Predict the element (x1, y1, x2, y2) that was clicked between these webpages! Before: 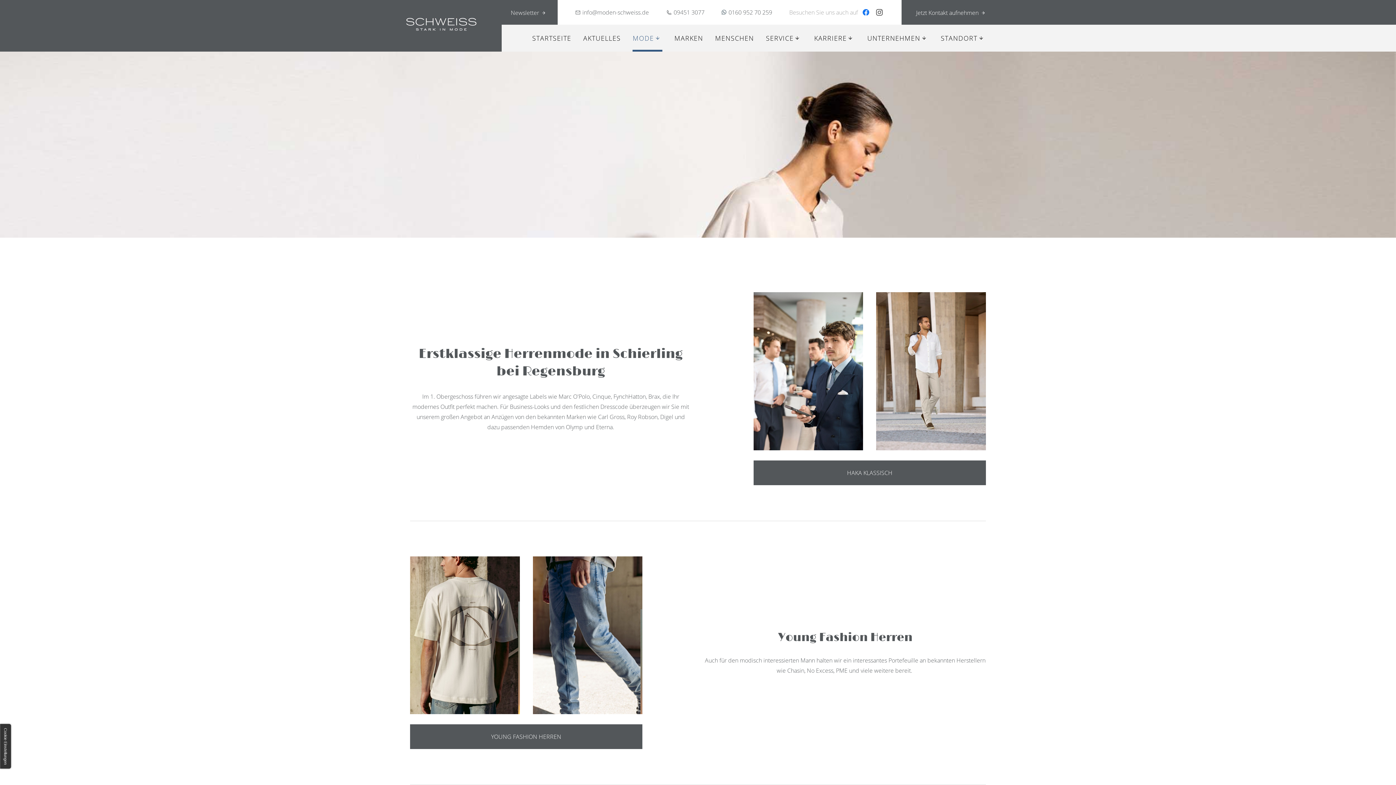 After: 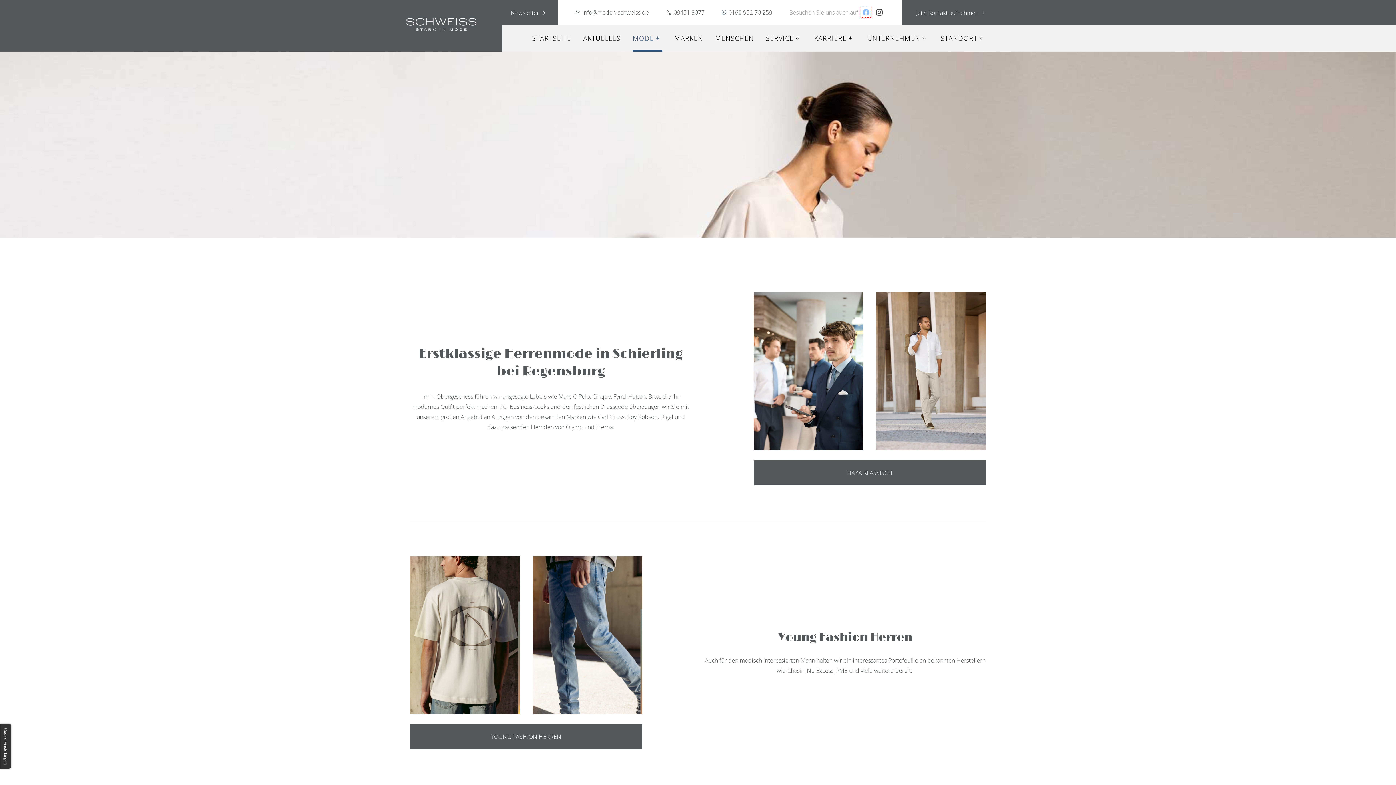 Action: label: Facebook bbox: (862, 9, 869, 15)